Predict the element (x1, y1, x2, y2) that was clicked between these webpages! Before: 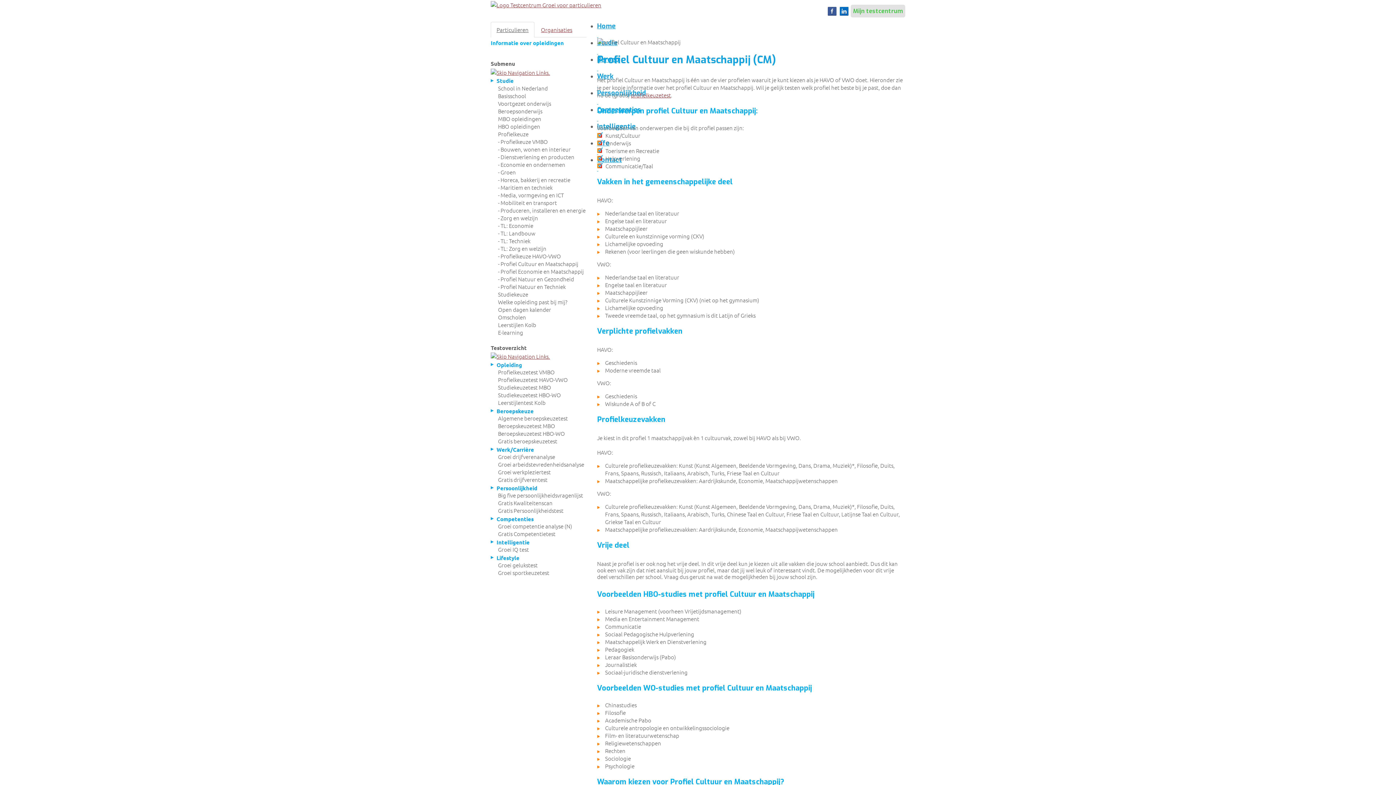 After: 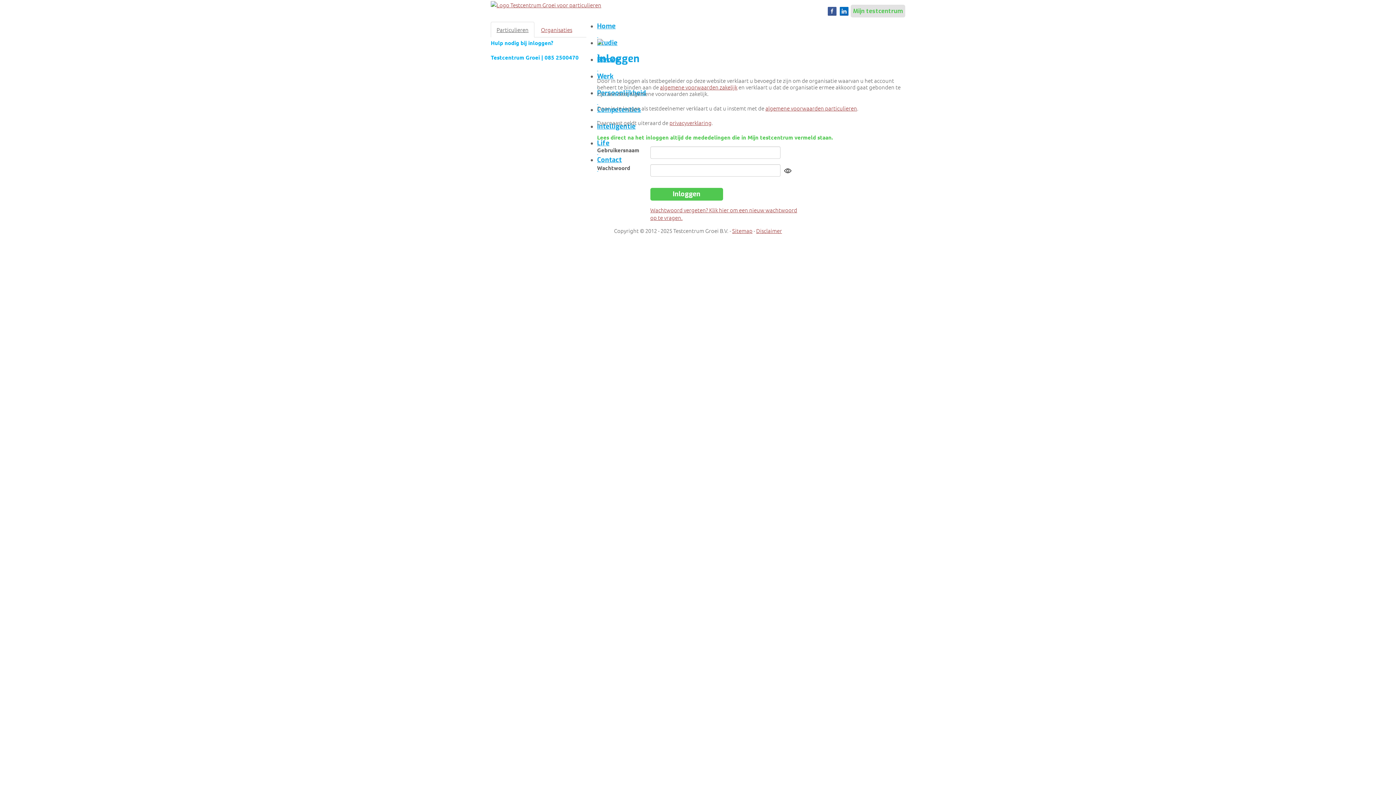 Action: label: Mijn testcentrum bbox: (850, 7, 905, 14)